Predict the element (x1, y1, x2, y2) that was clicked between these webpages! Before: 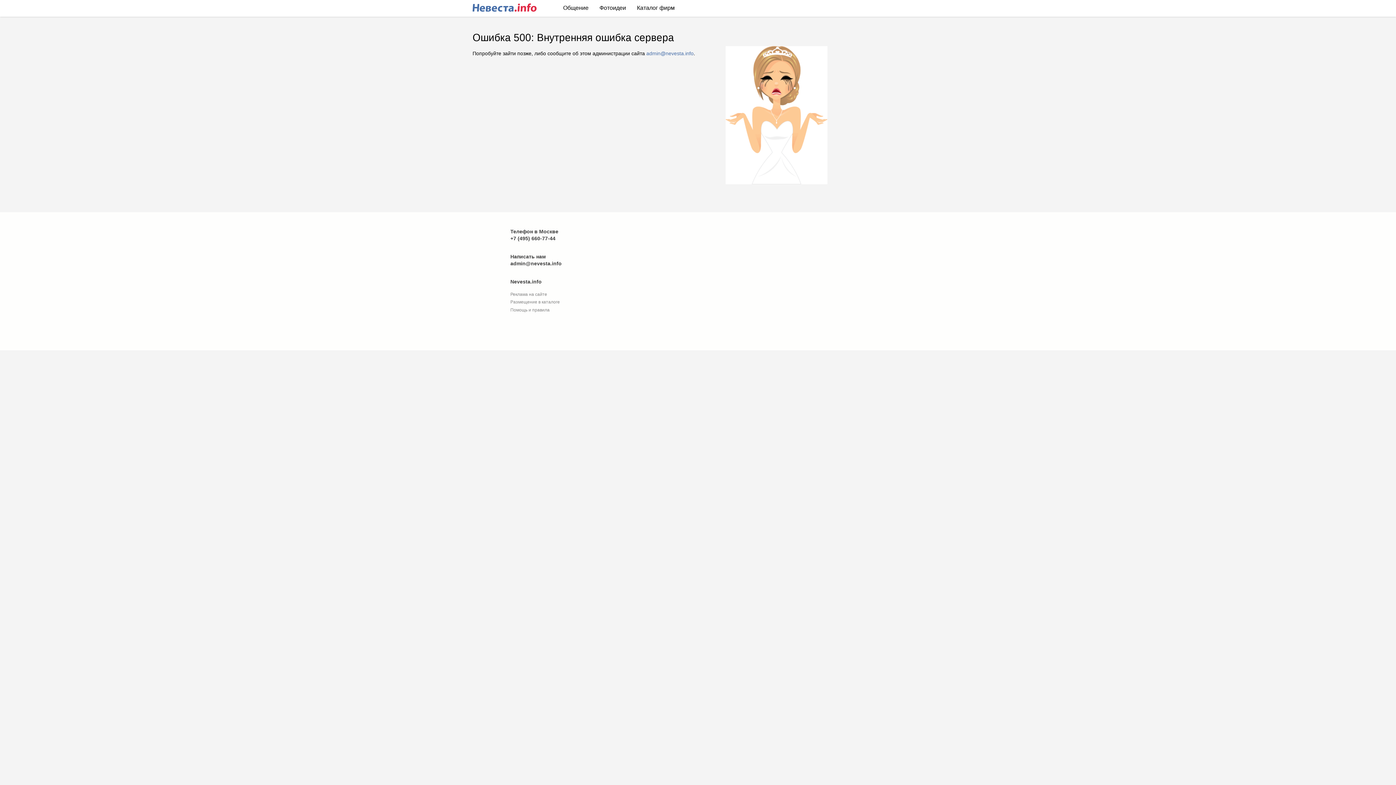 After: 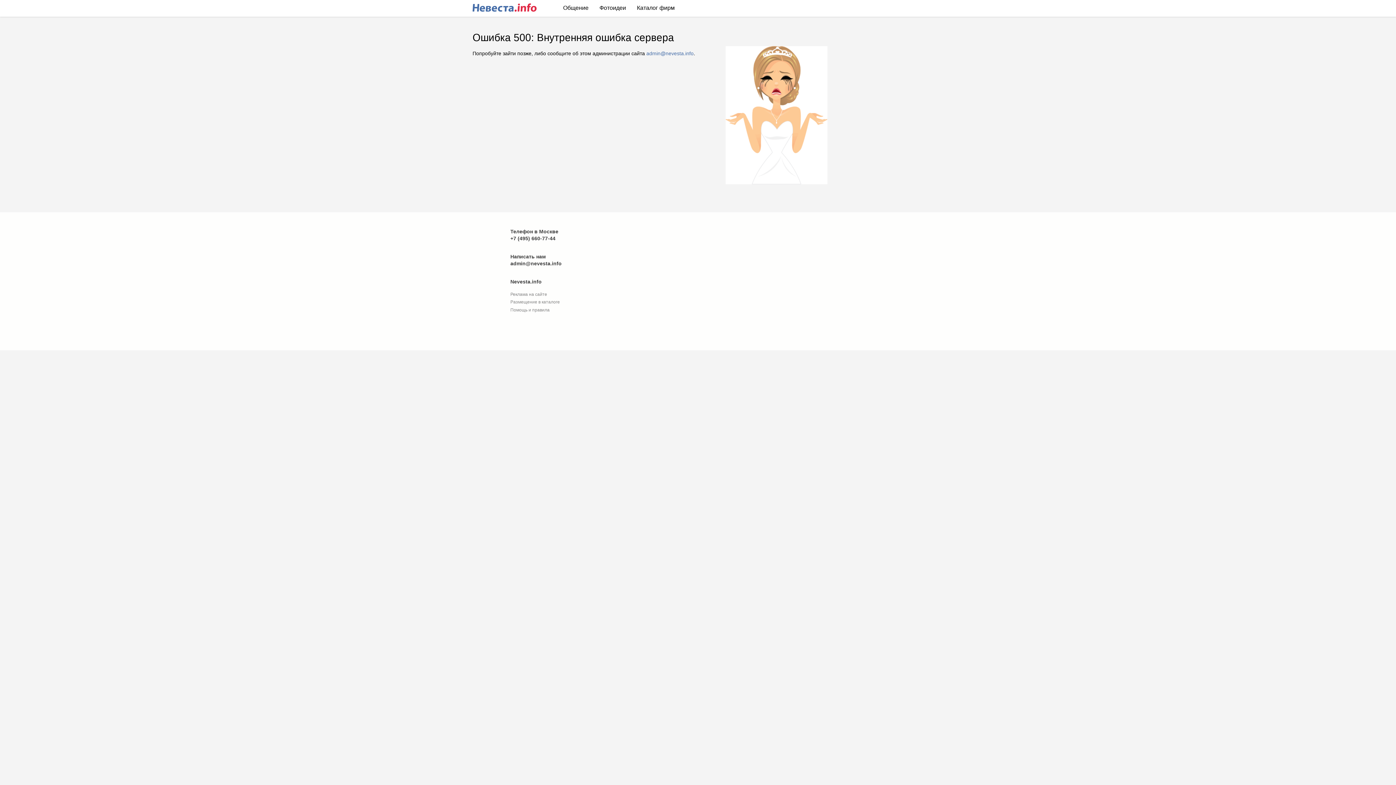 Action: label: Фотоидеи bbox: (594, 0, 631, 15)